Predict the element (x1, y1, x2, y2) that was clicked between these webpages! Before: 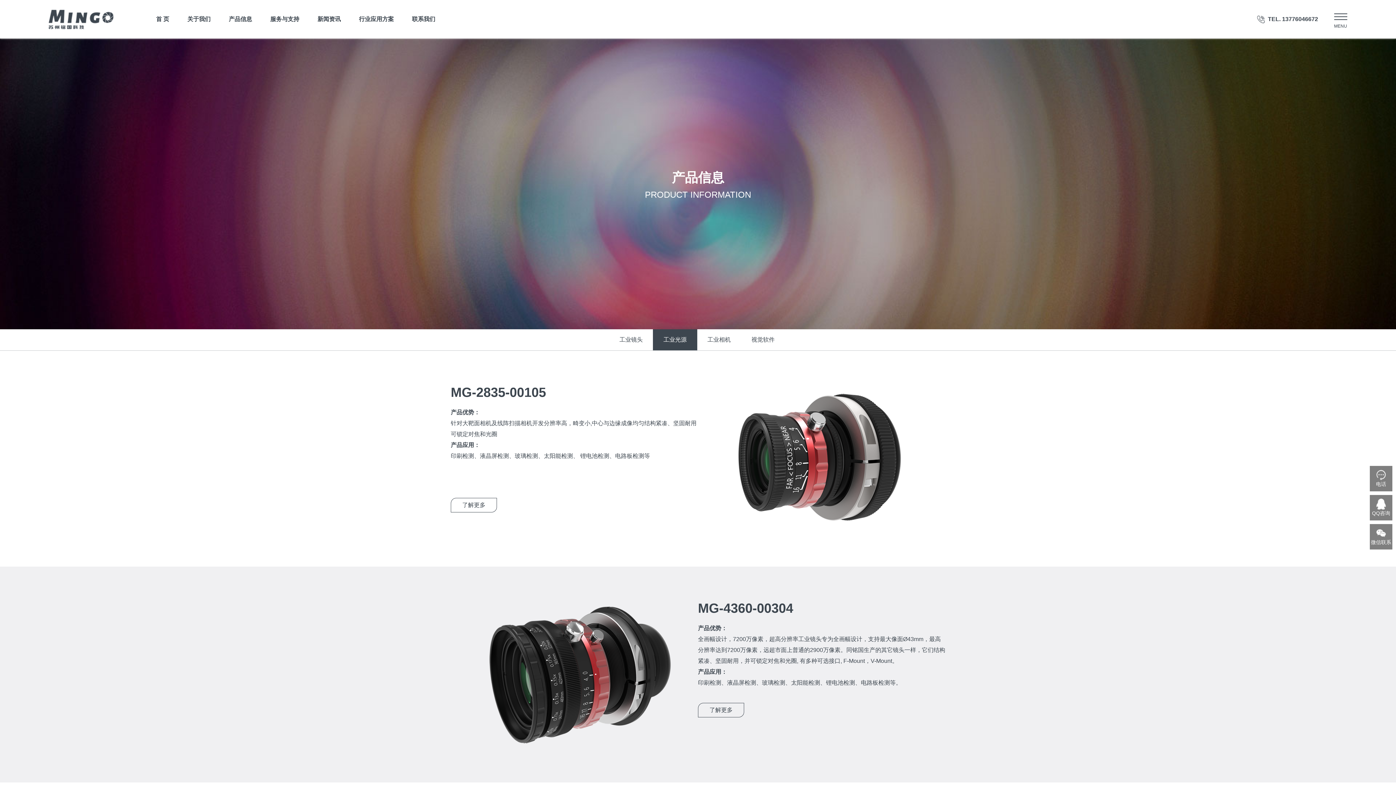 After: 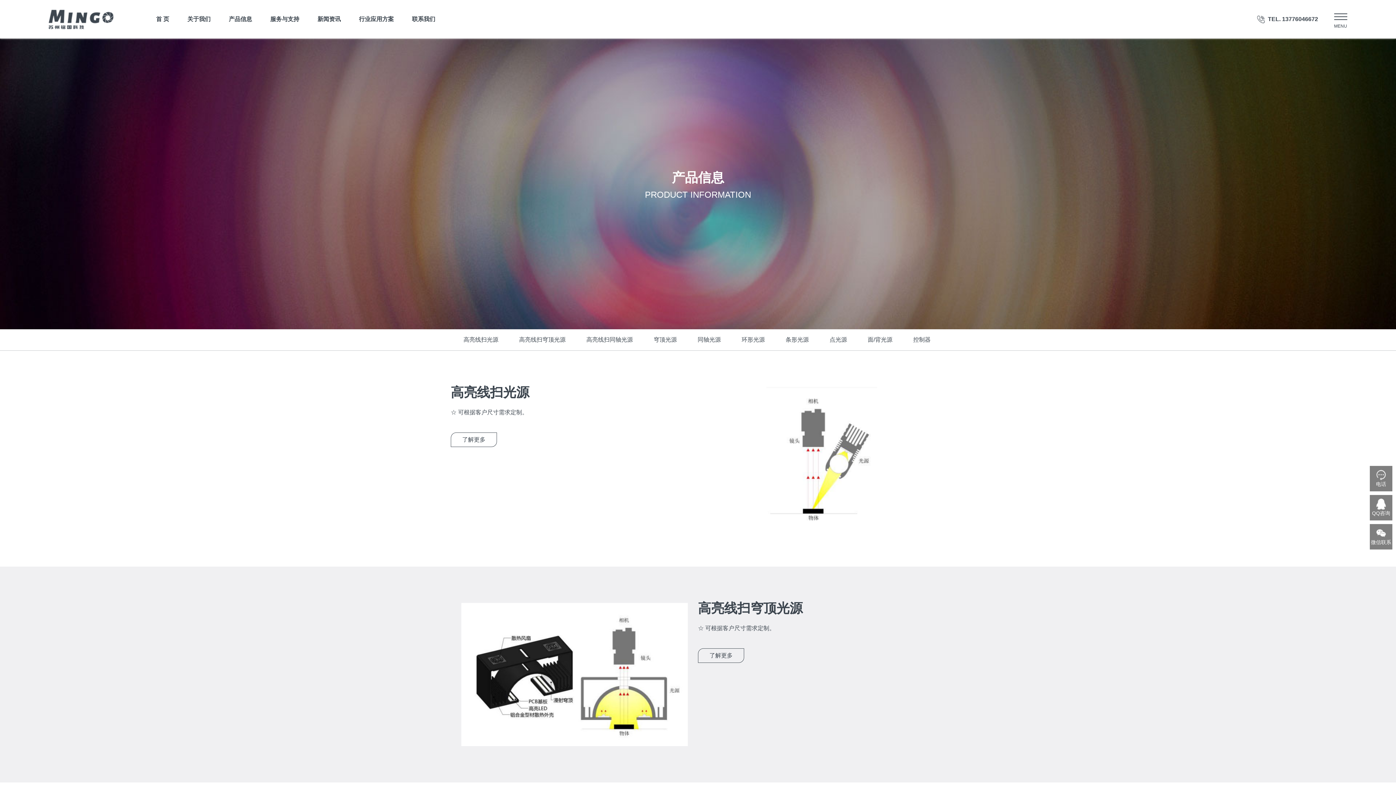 Action: label: 工业光源 bbox: (653, 329, 697, 350)